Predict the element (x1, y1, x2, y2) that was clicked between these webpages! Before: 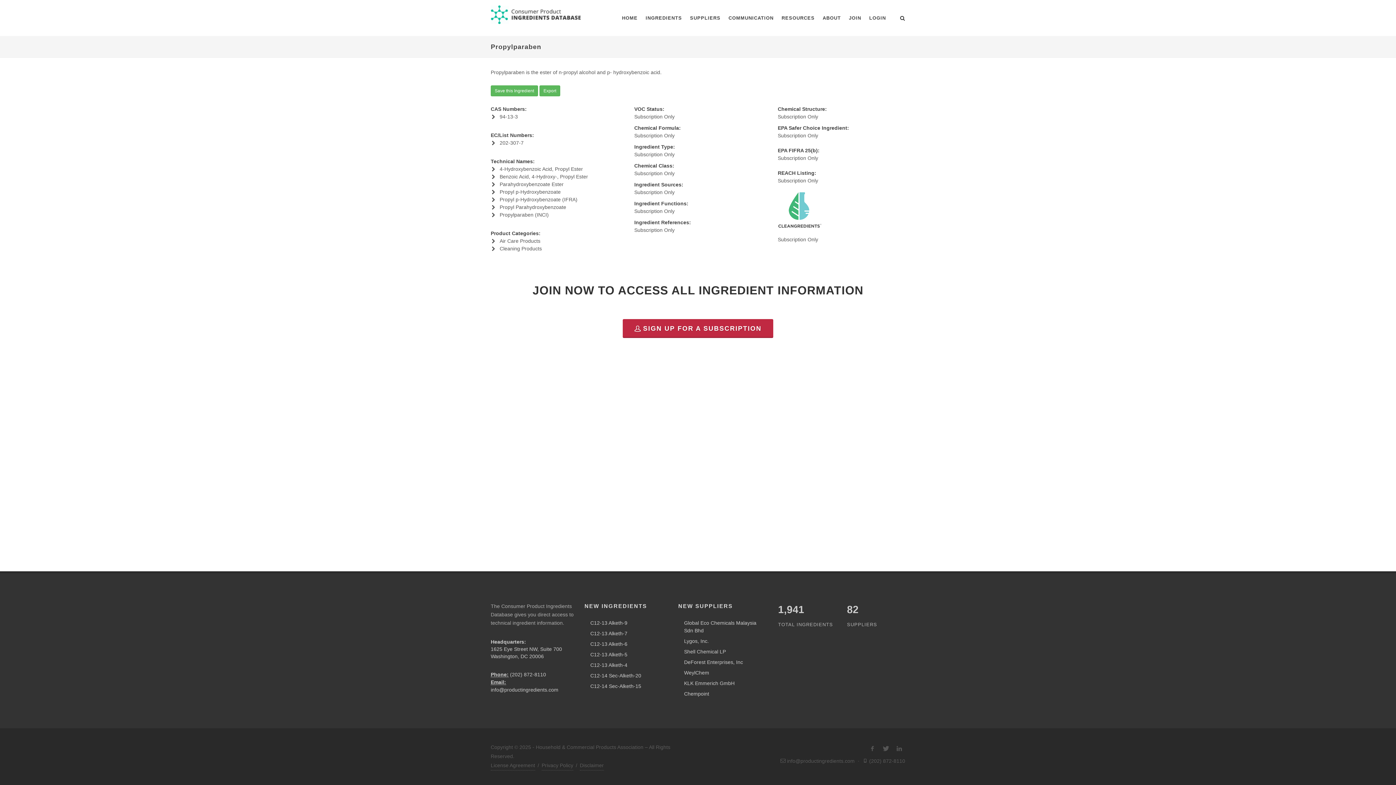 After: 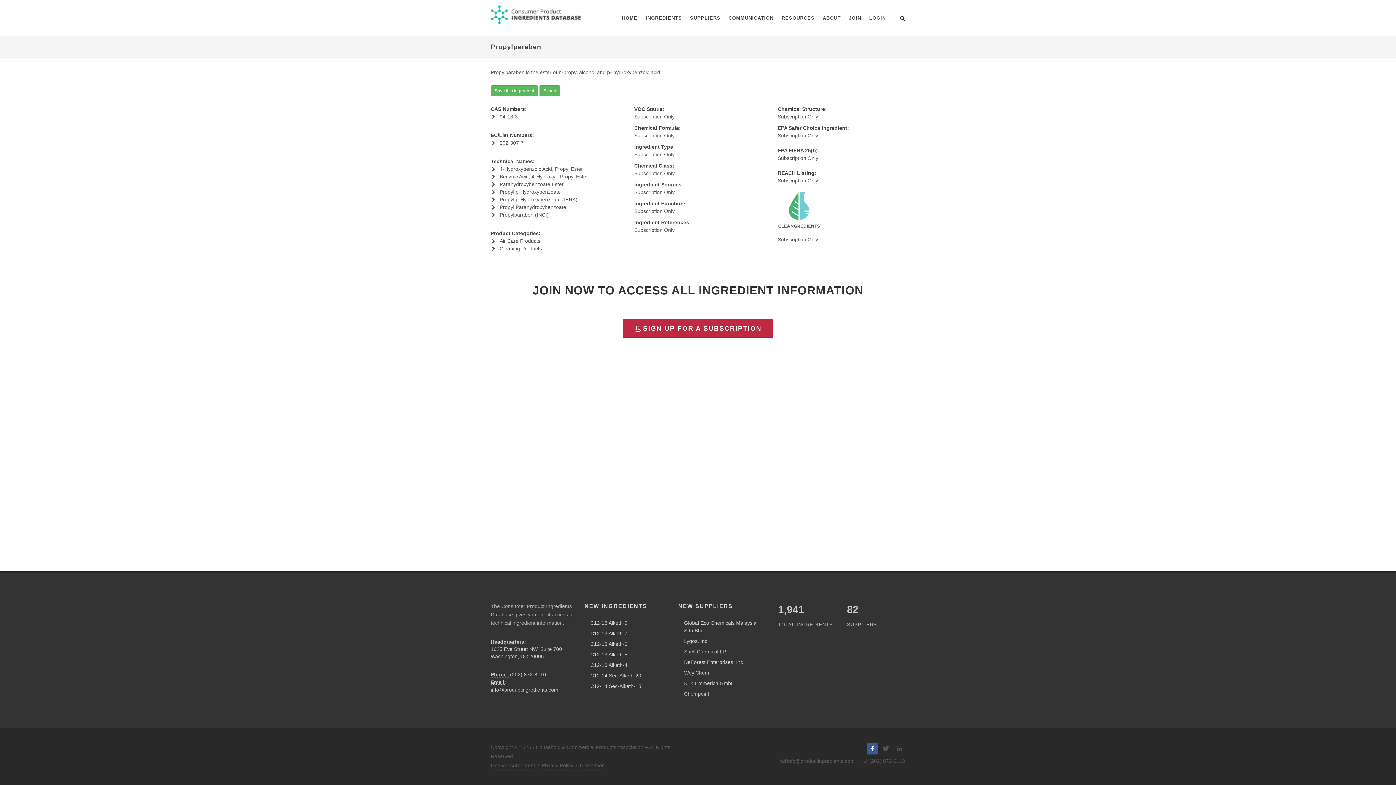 Action: bbox: (866, 743, 878, 754)